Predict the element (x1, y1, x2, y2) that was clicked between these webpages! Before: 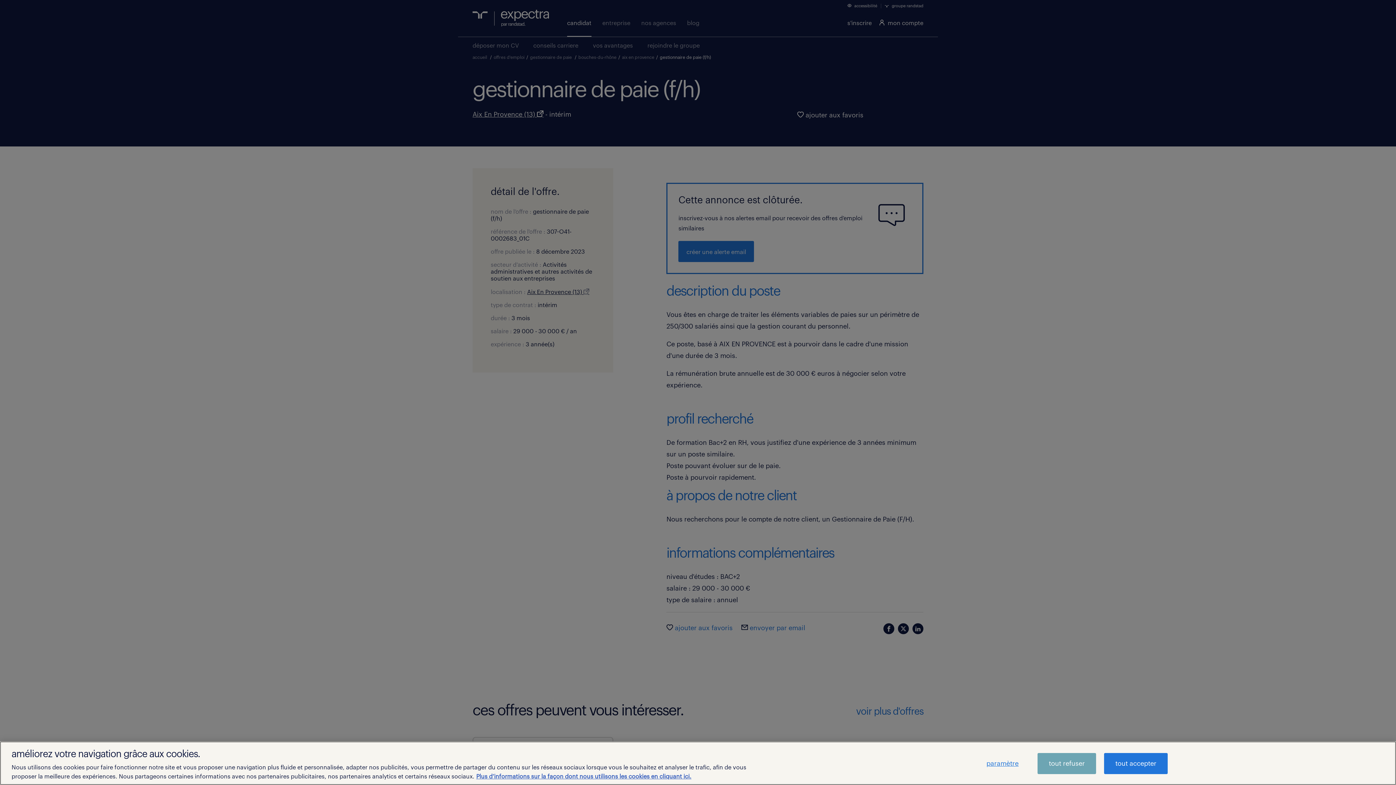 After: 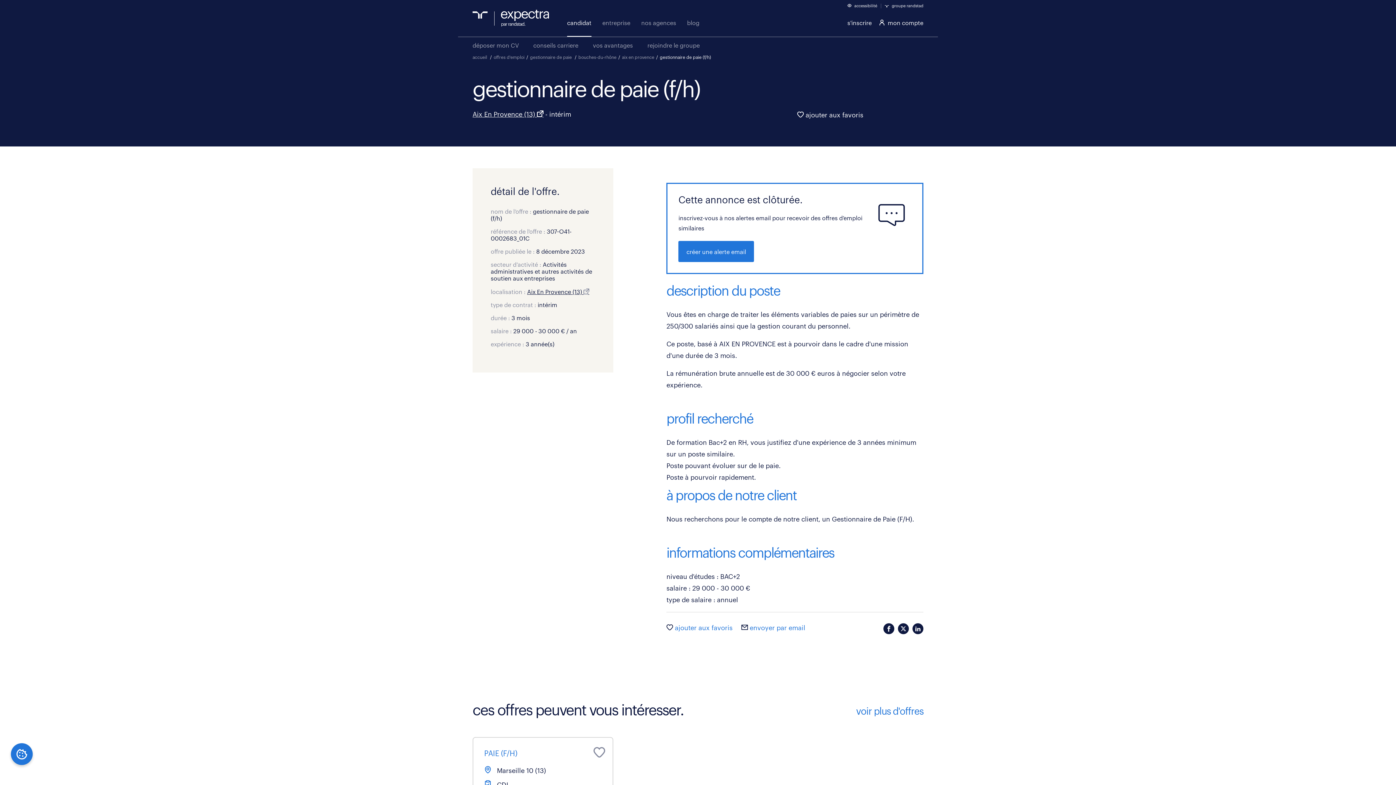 Action: label: tout refuser bbox: (1037, 753, 1096, 774)